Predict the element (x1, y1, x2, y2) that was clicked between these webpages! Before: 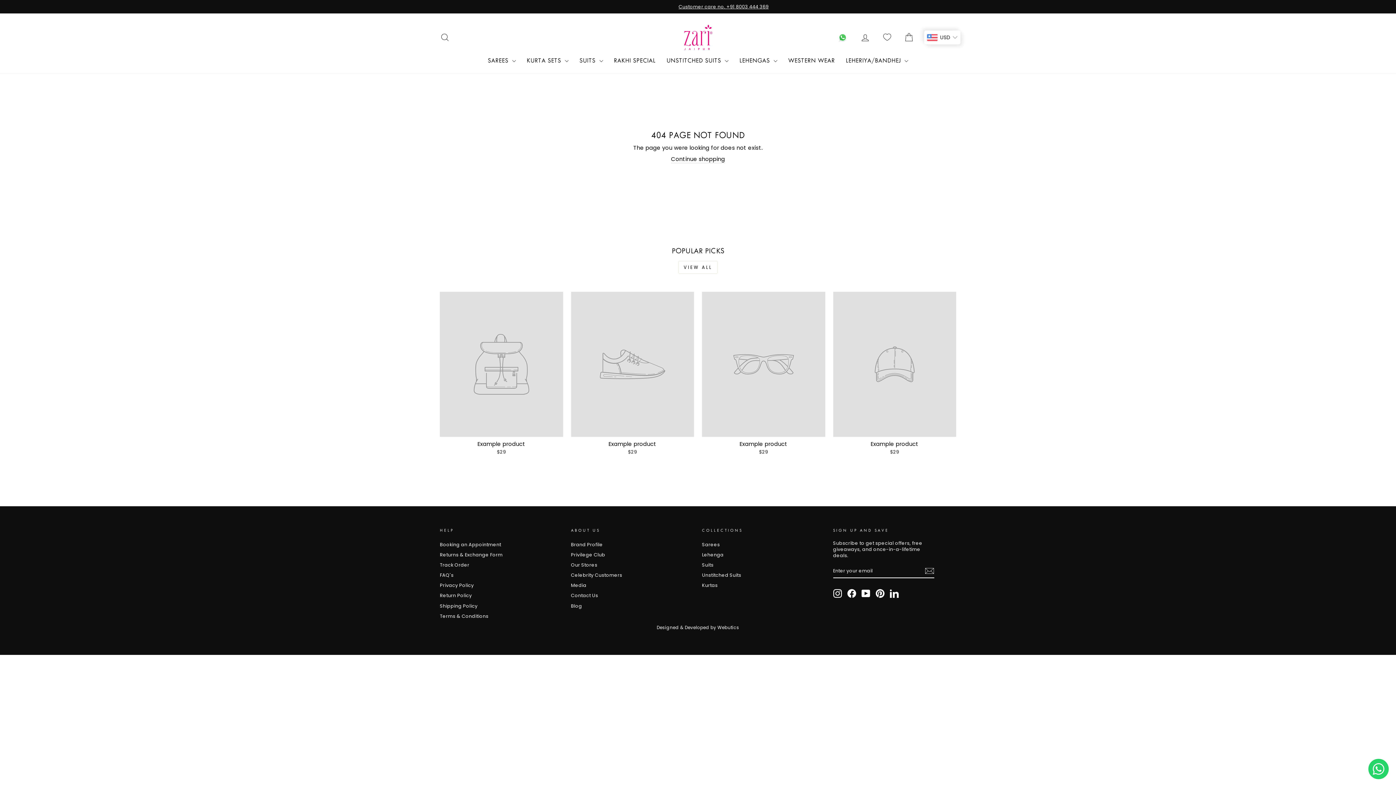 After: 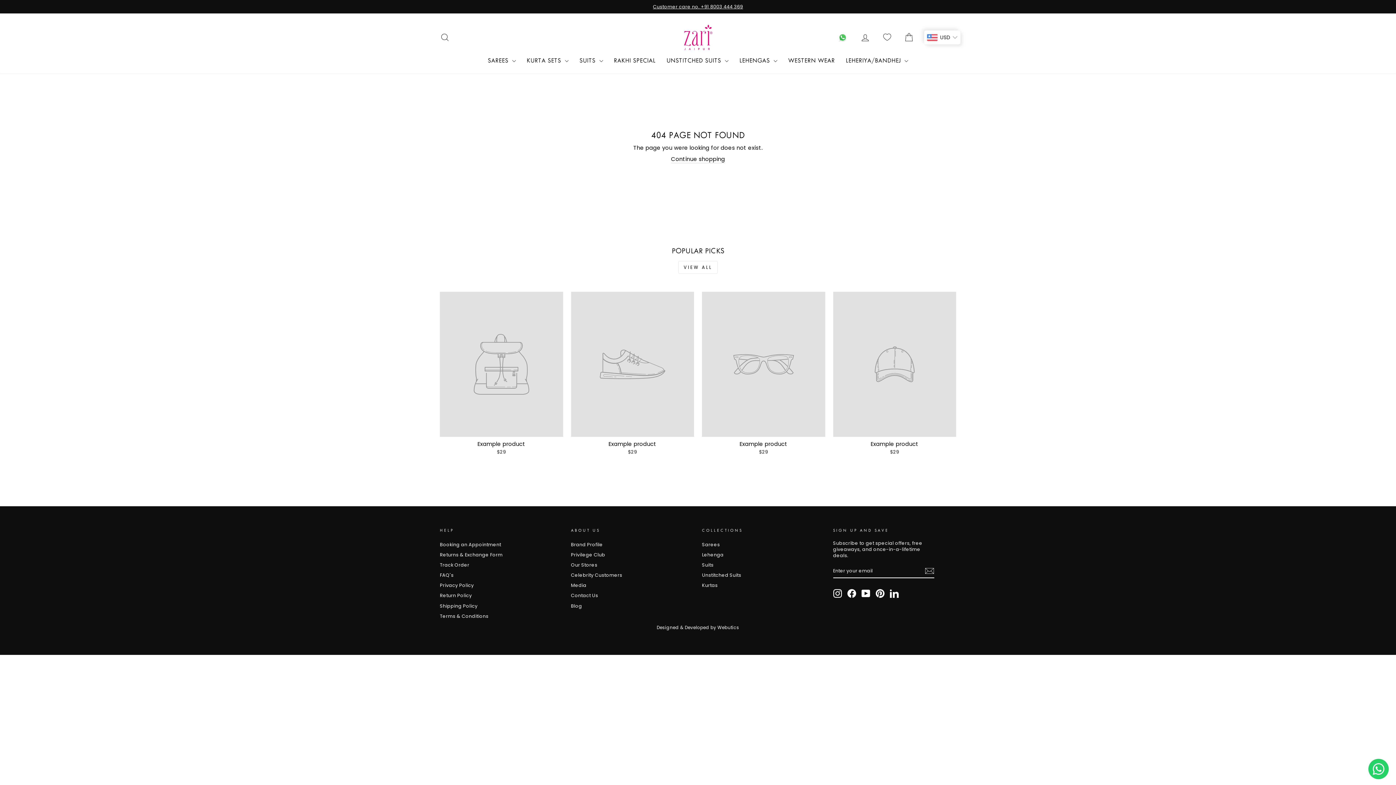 Action: label: Example product
$29 bbox: (833, 292, 956, 457)